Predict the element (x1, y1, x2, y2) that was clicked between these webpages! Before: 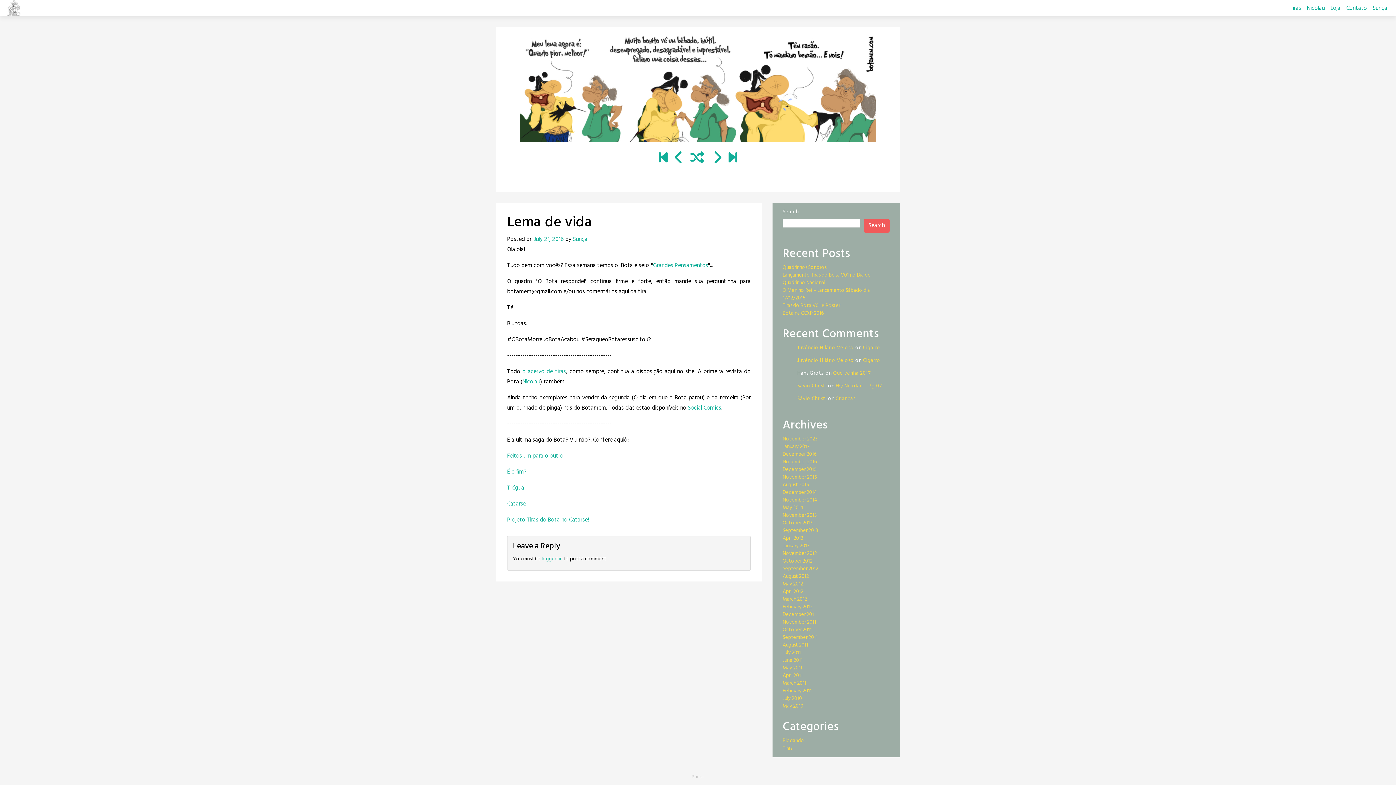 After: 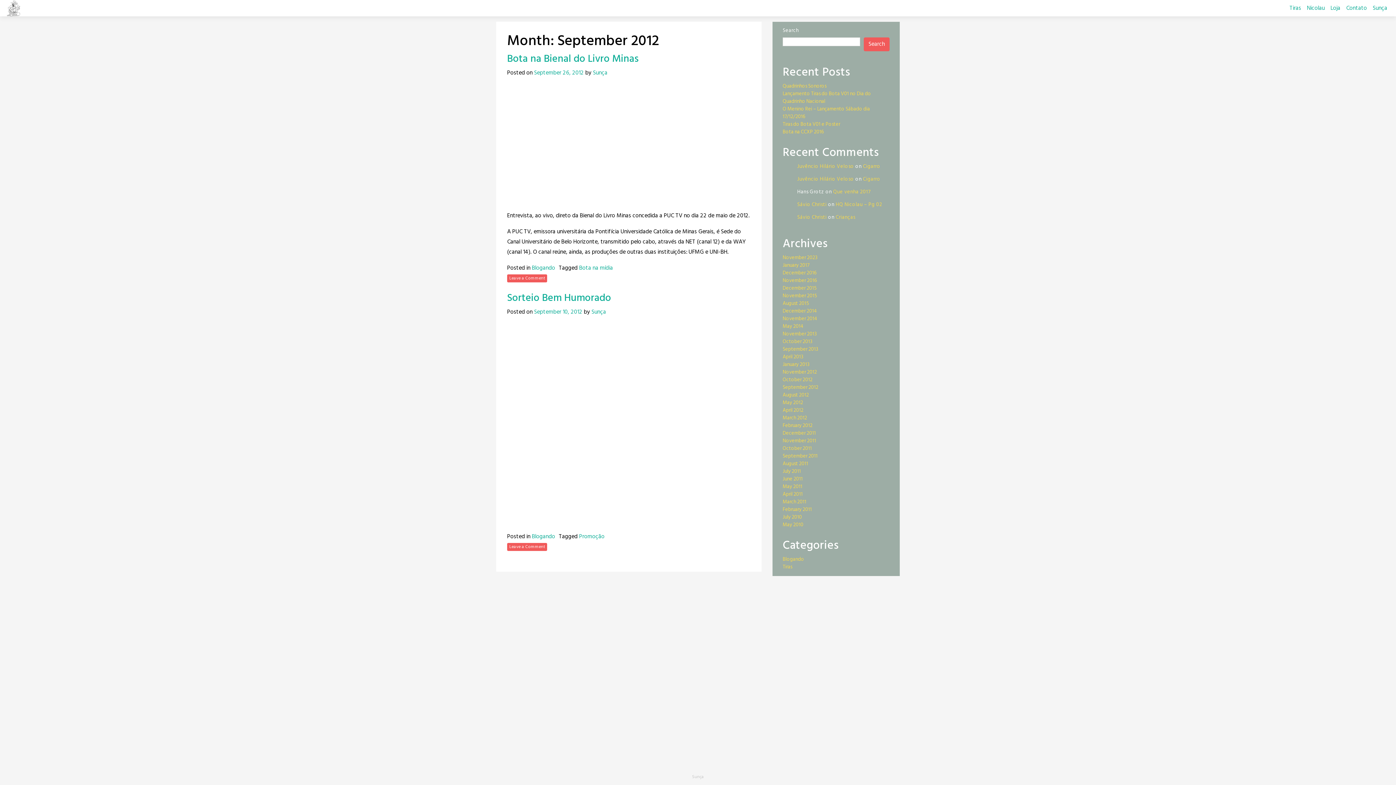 Action: label: September 2012 bbox: (782, 565, 818, 573)